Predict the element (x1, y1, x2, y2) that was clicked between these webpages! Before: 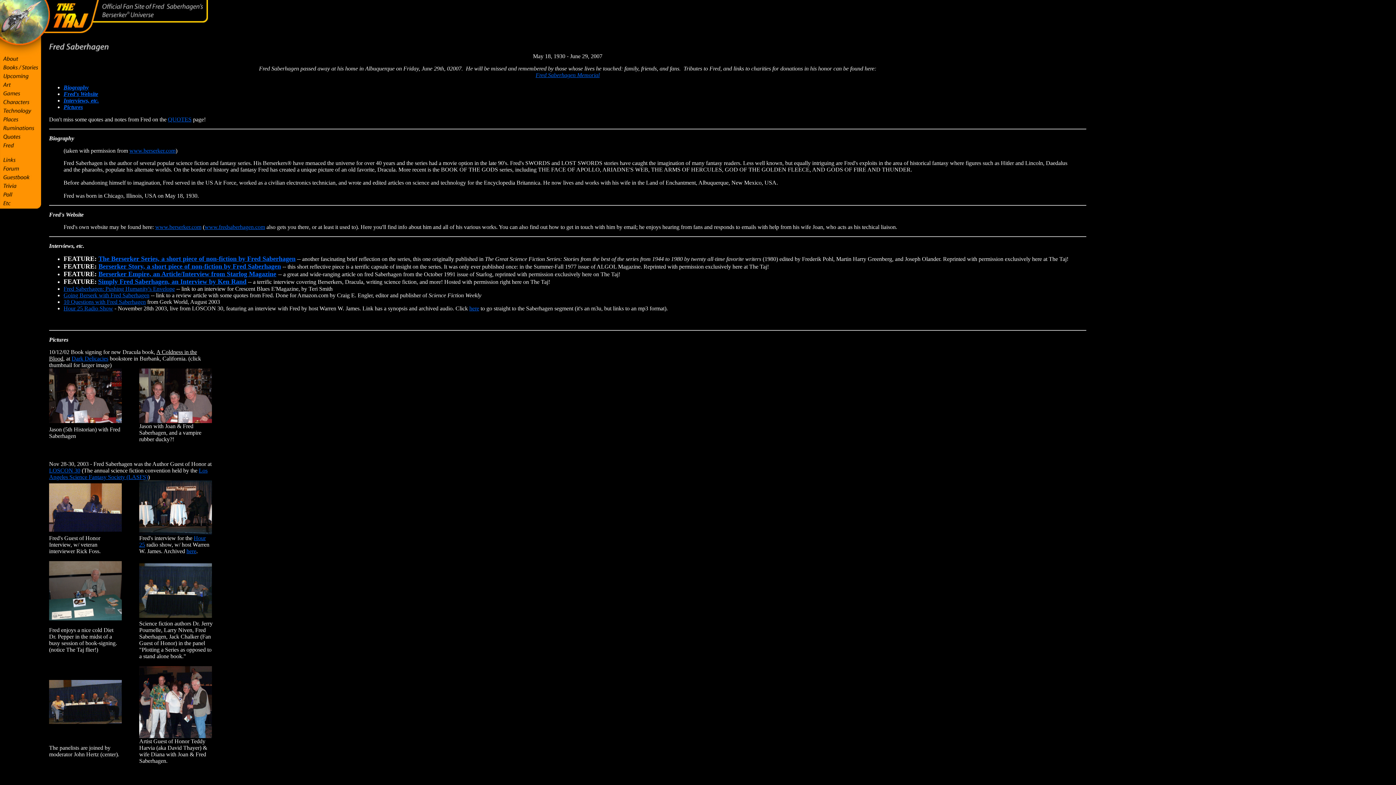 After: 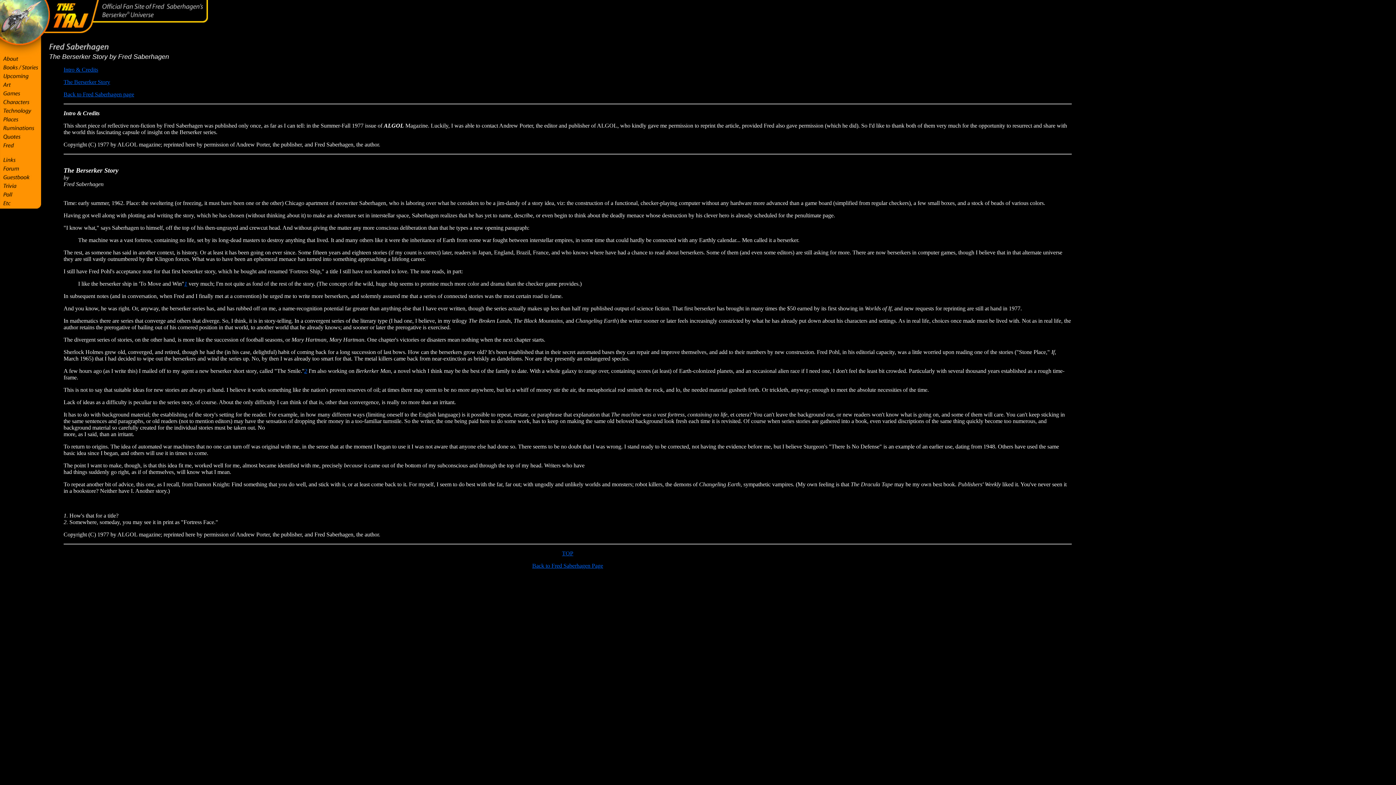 Action: bbox: (98, 262, 281, 270) label: Berserker Story, a short piece of non-fiction by Fred Saberhagen